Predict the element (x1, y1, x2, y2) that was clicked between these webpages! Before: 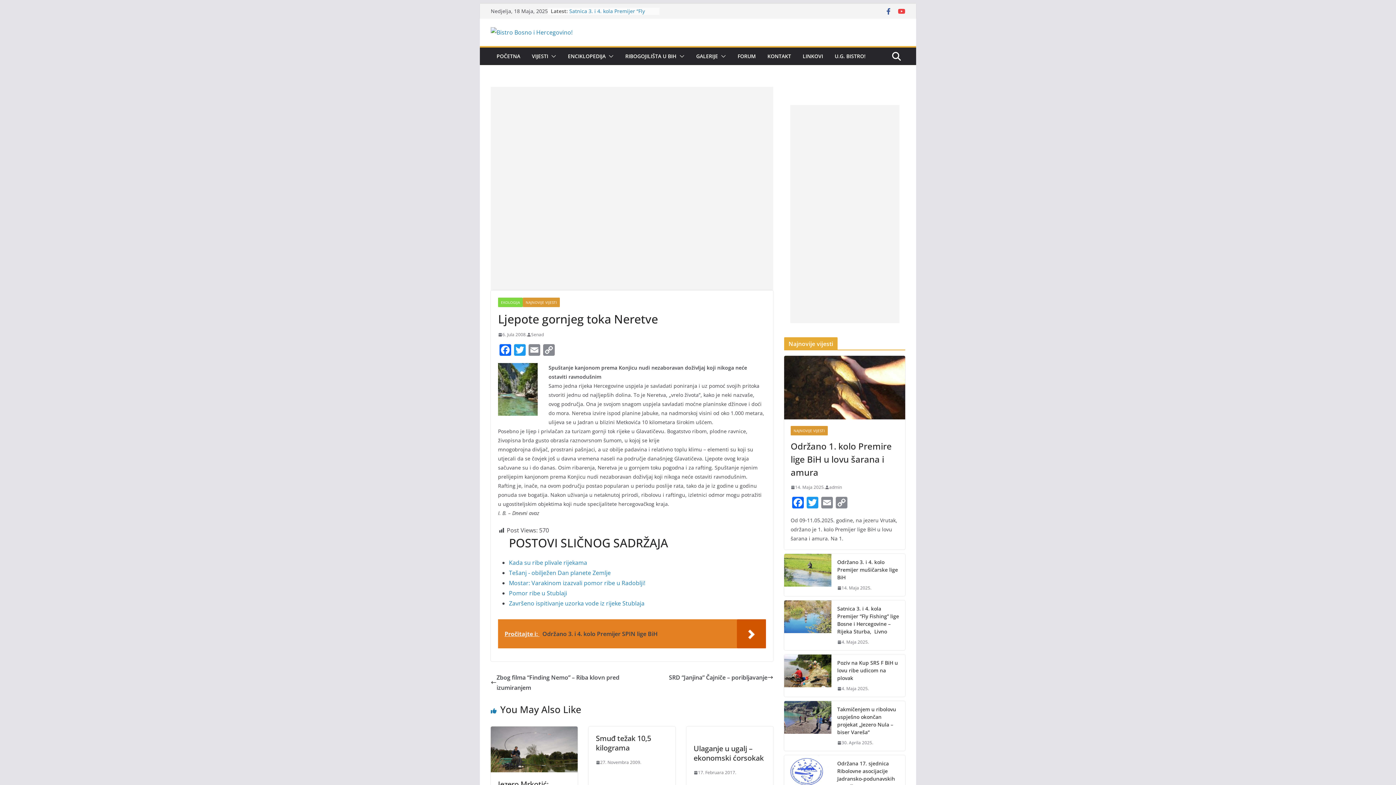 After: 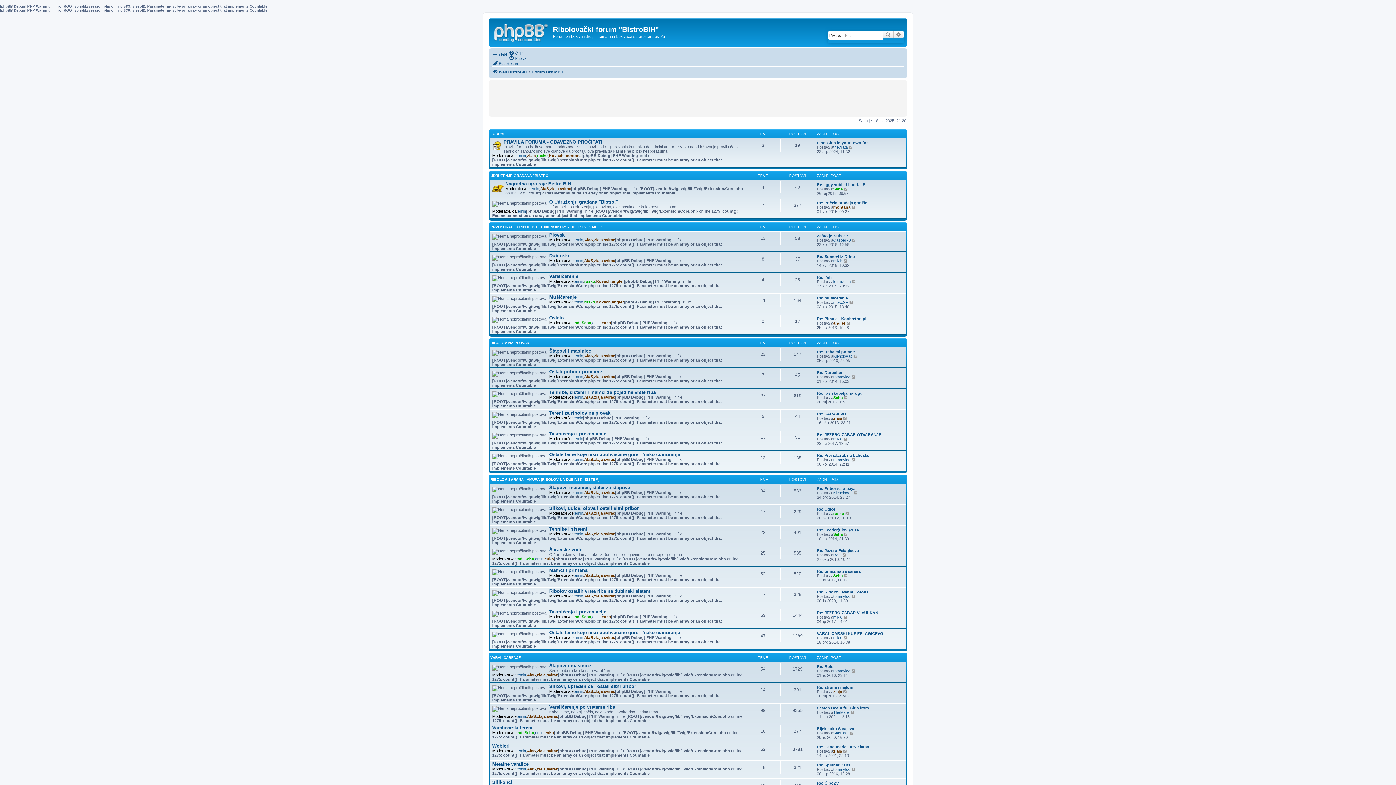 Action: label: FORUM bbox: (737, 51, 756, 61)